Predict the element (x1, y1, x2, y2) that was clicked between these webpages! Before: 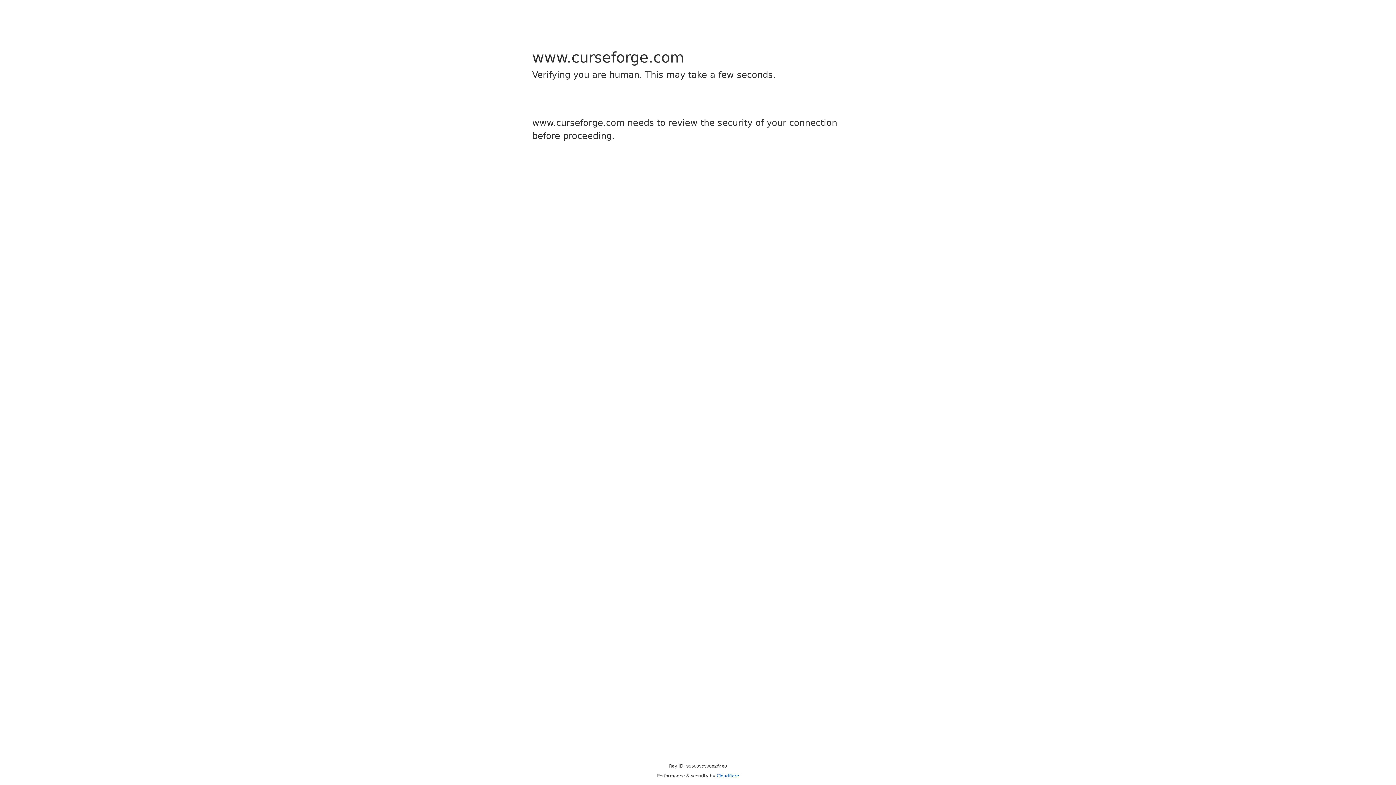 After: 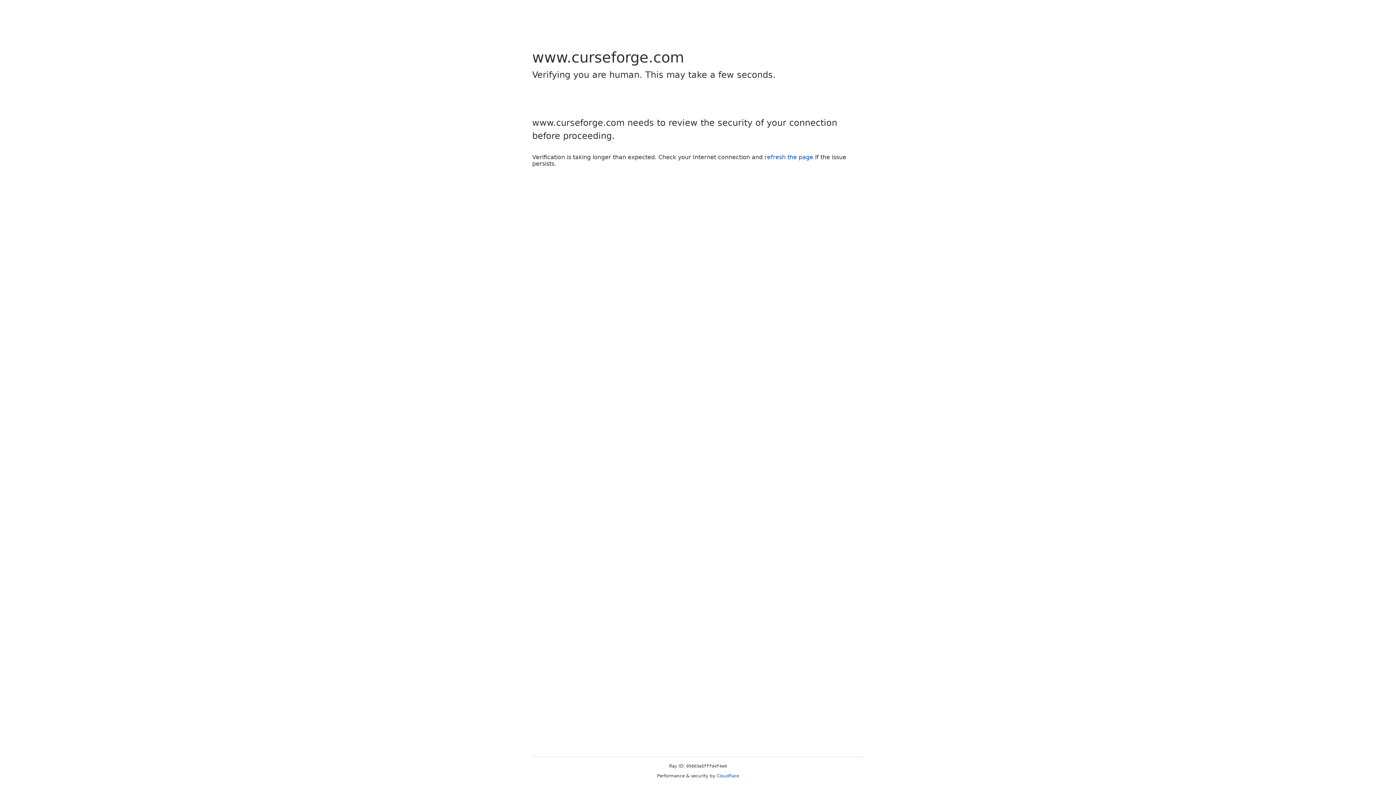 Action: label: Cloudflare bbox: (716, 773, 739, 778)